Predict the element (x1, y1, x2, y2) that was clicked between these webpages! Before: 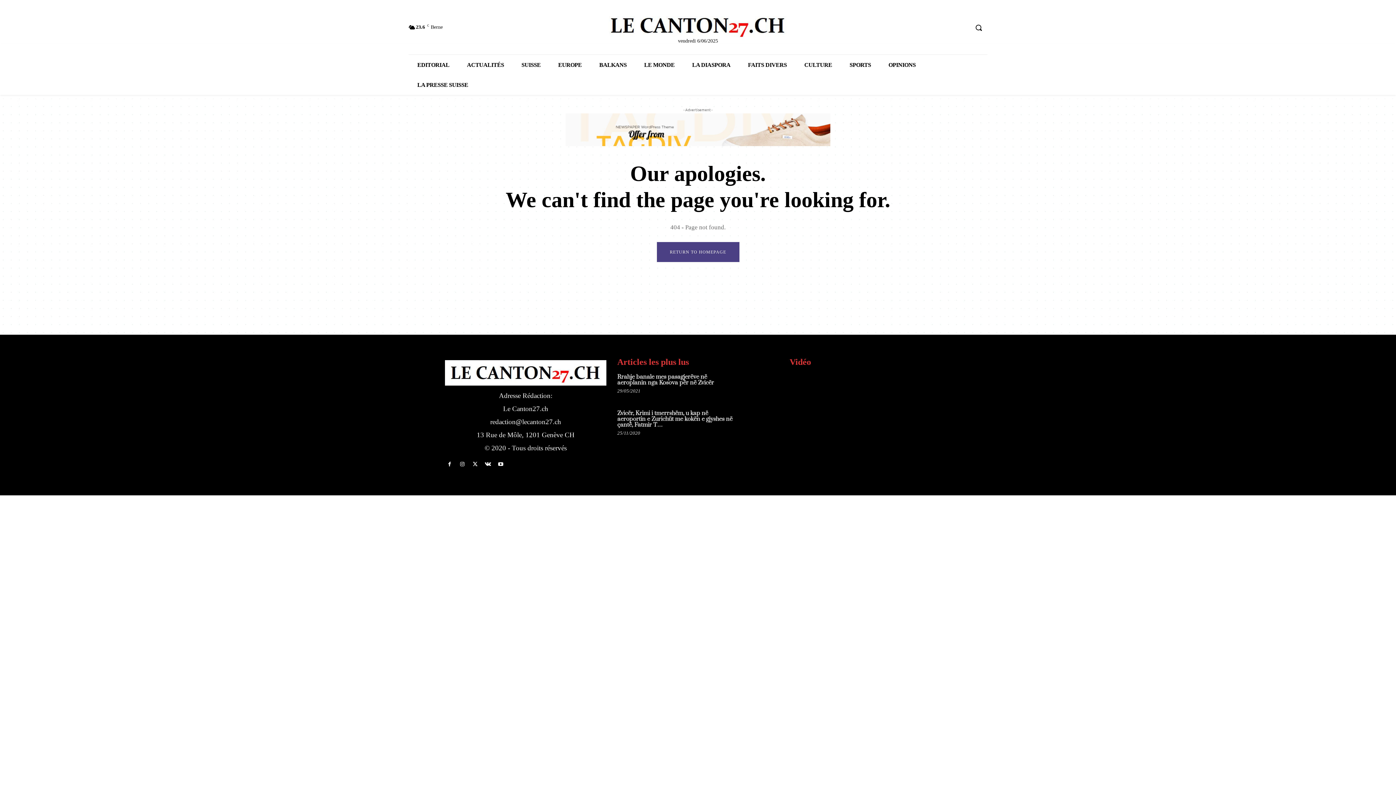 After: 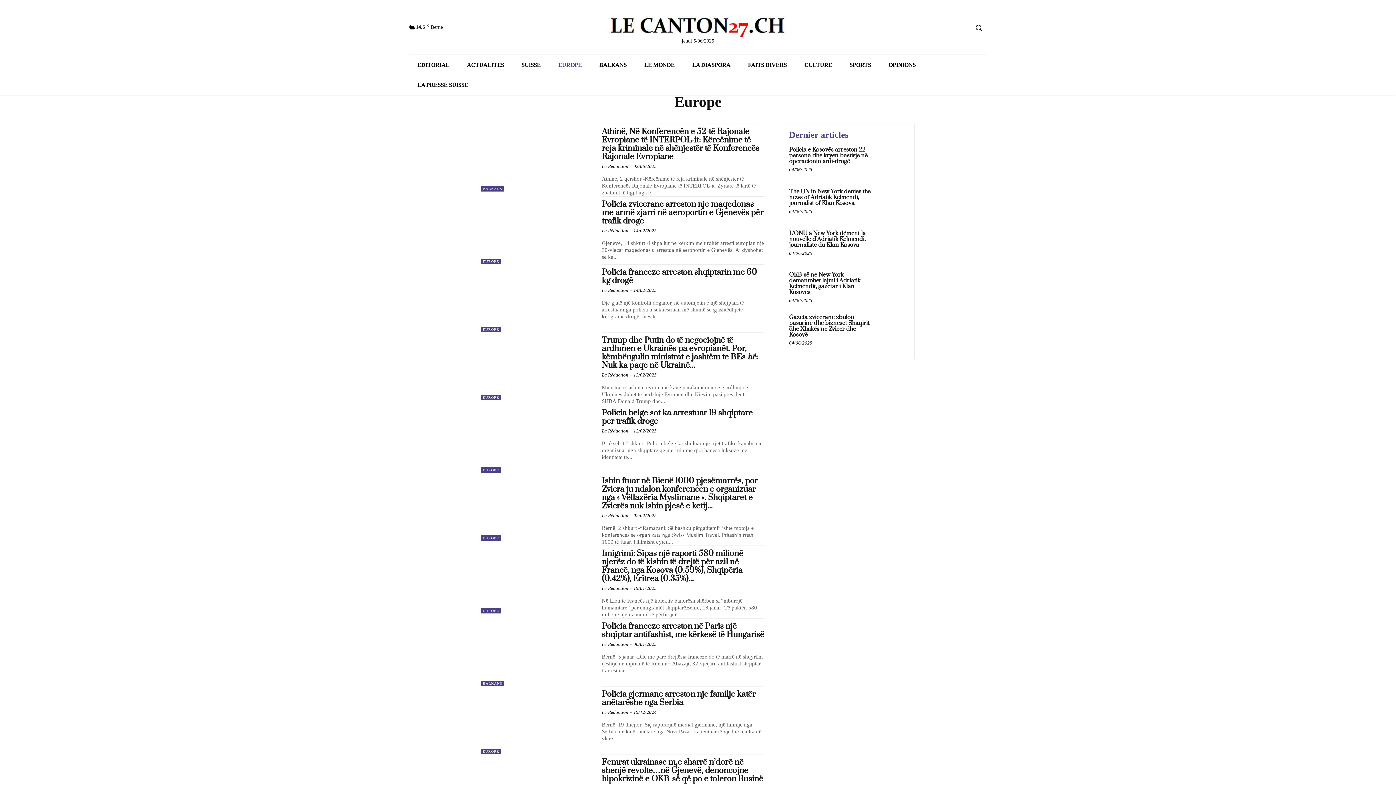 Action: label: EUROPE bbox: (549, 55, 590, 75)